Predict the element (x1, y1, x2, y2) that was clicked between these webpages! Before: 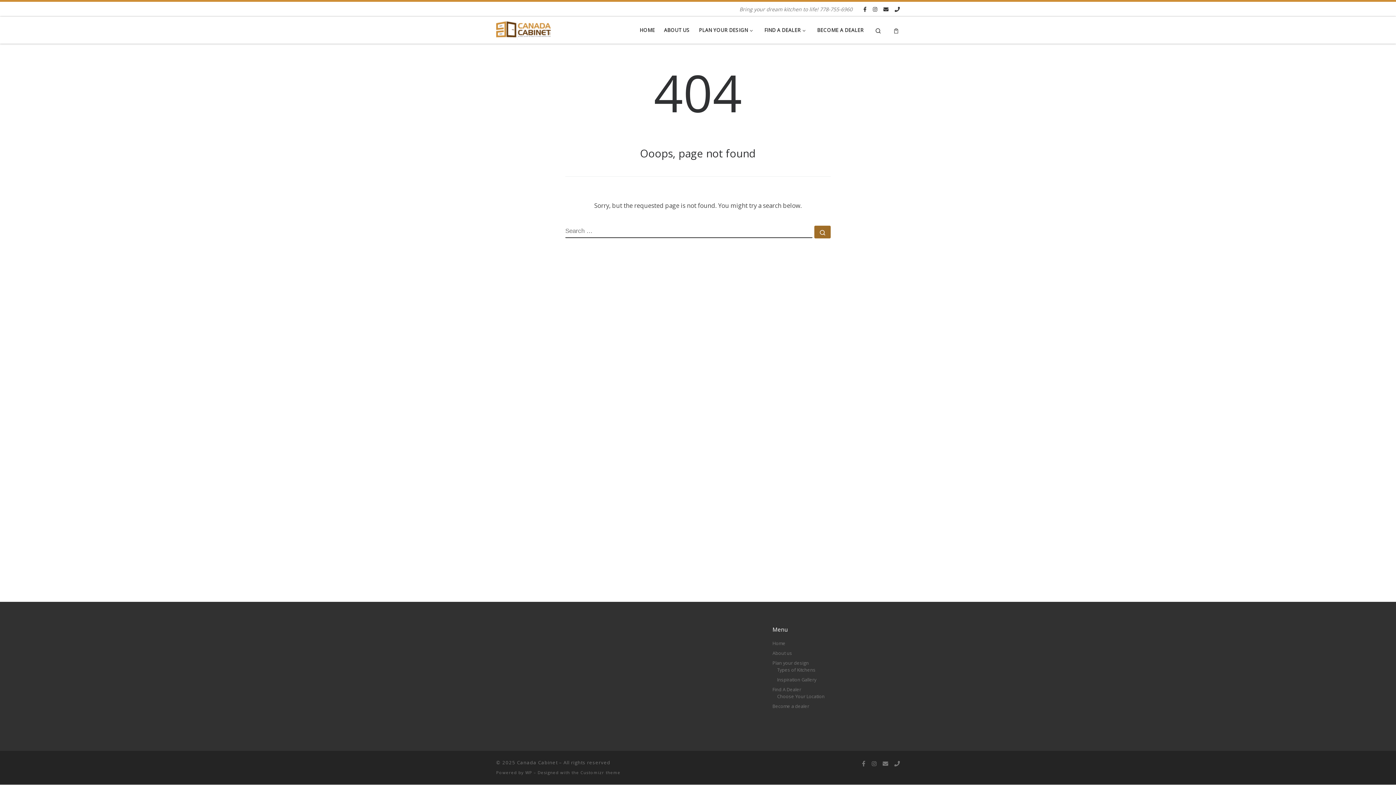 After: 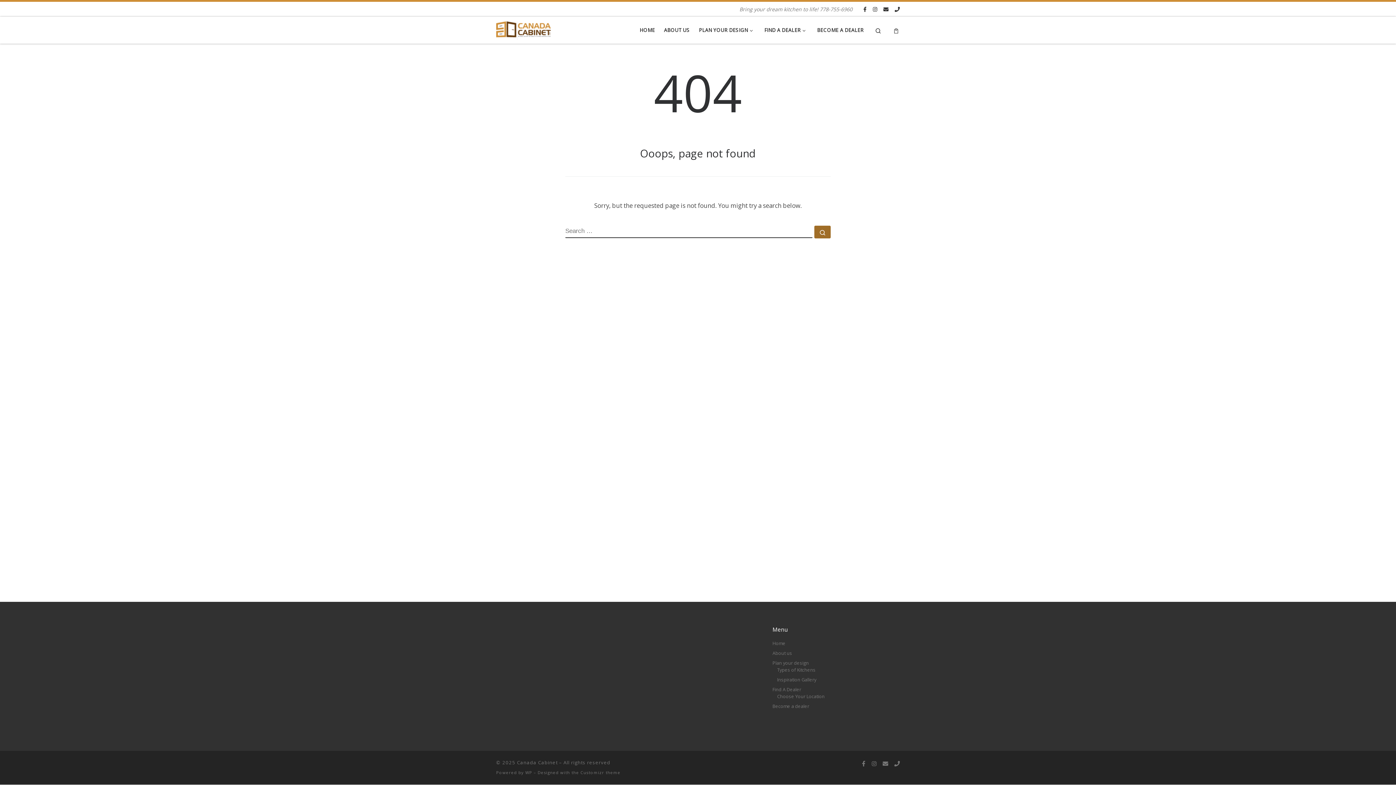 Action: label: Become a dealer bbox: (772, 703, 809, 709)